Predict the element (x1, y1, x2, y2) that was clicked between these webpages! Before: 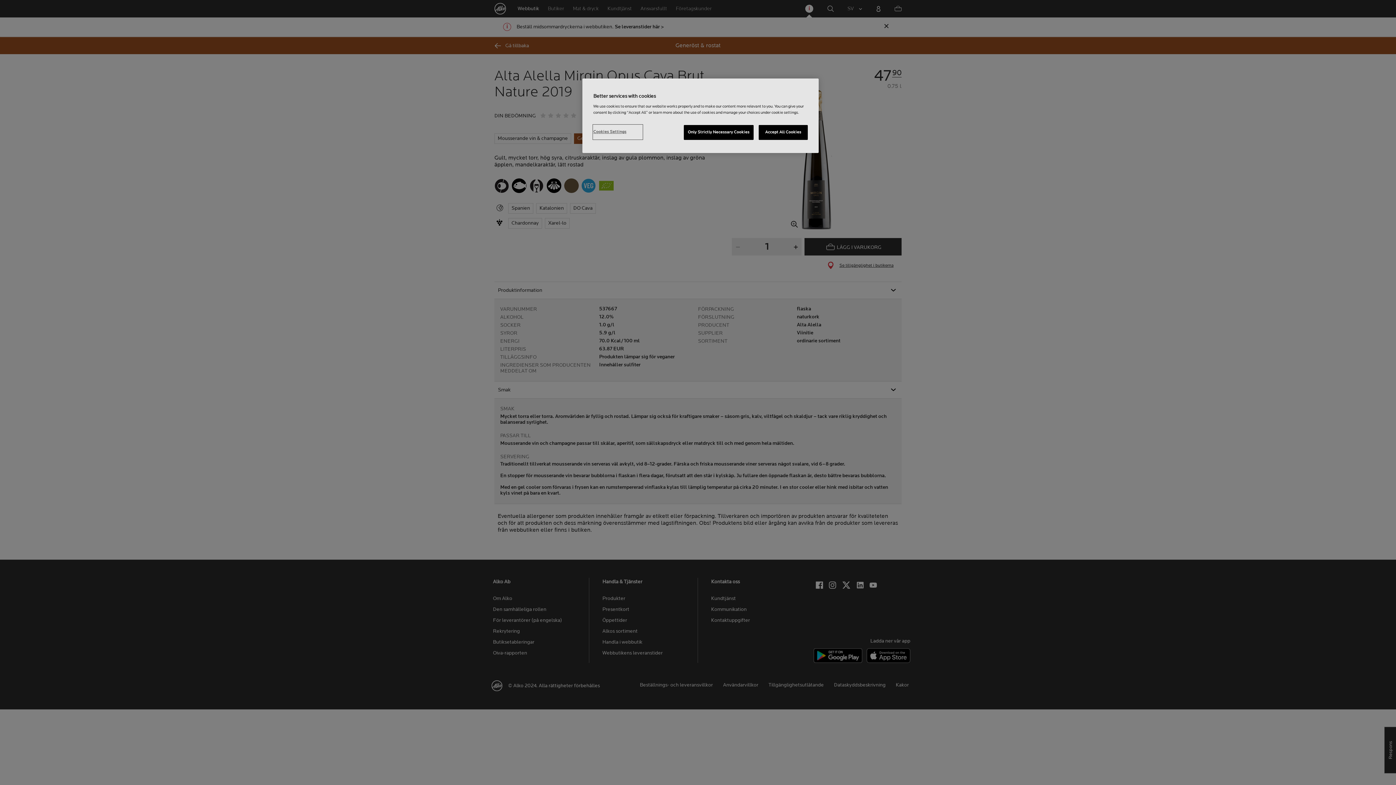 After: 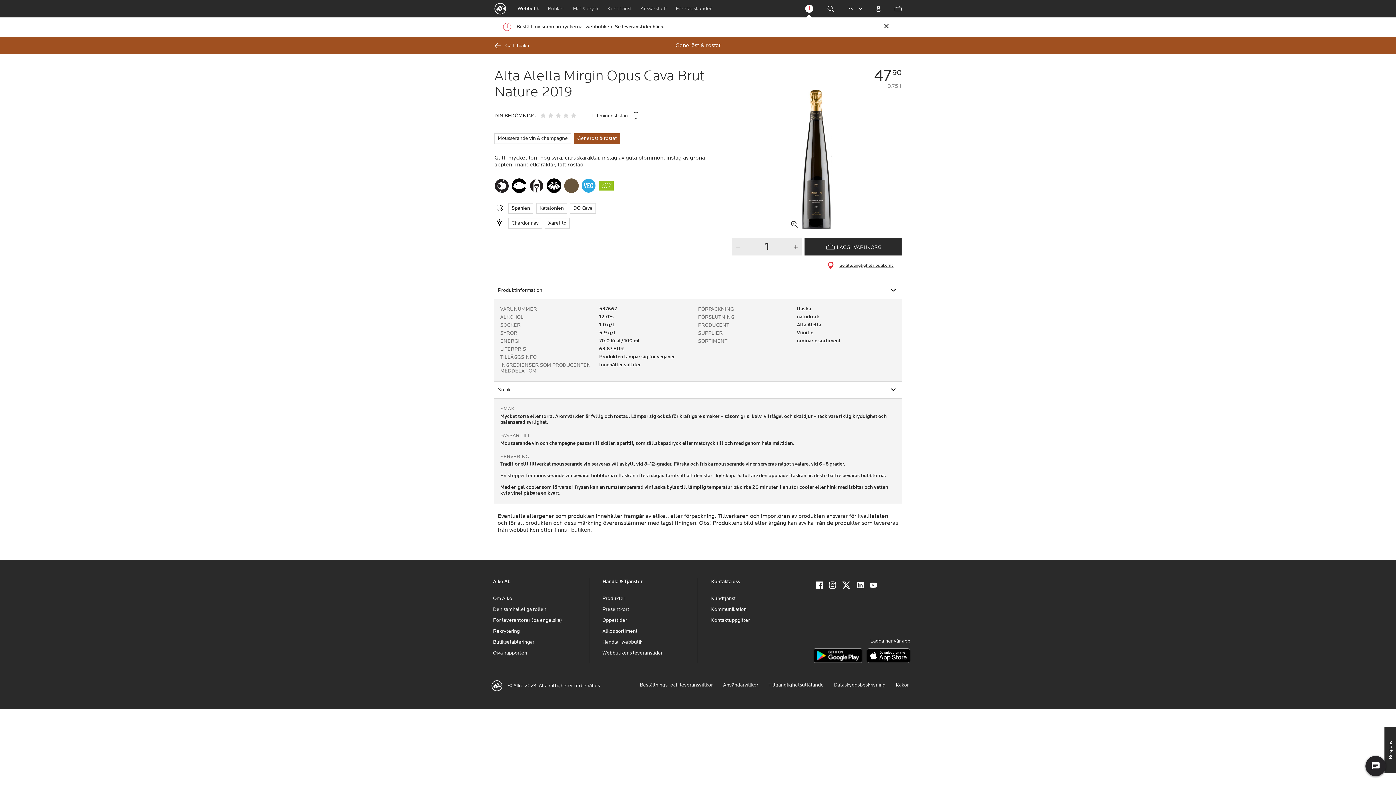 Action: label: Only Strictly Necessary Cookies bbox: (683, 125, 753, 140)